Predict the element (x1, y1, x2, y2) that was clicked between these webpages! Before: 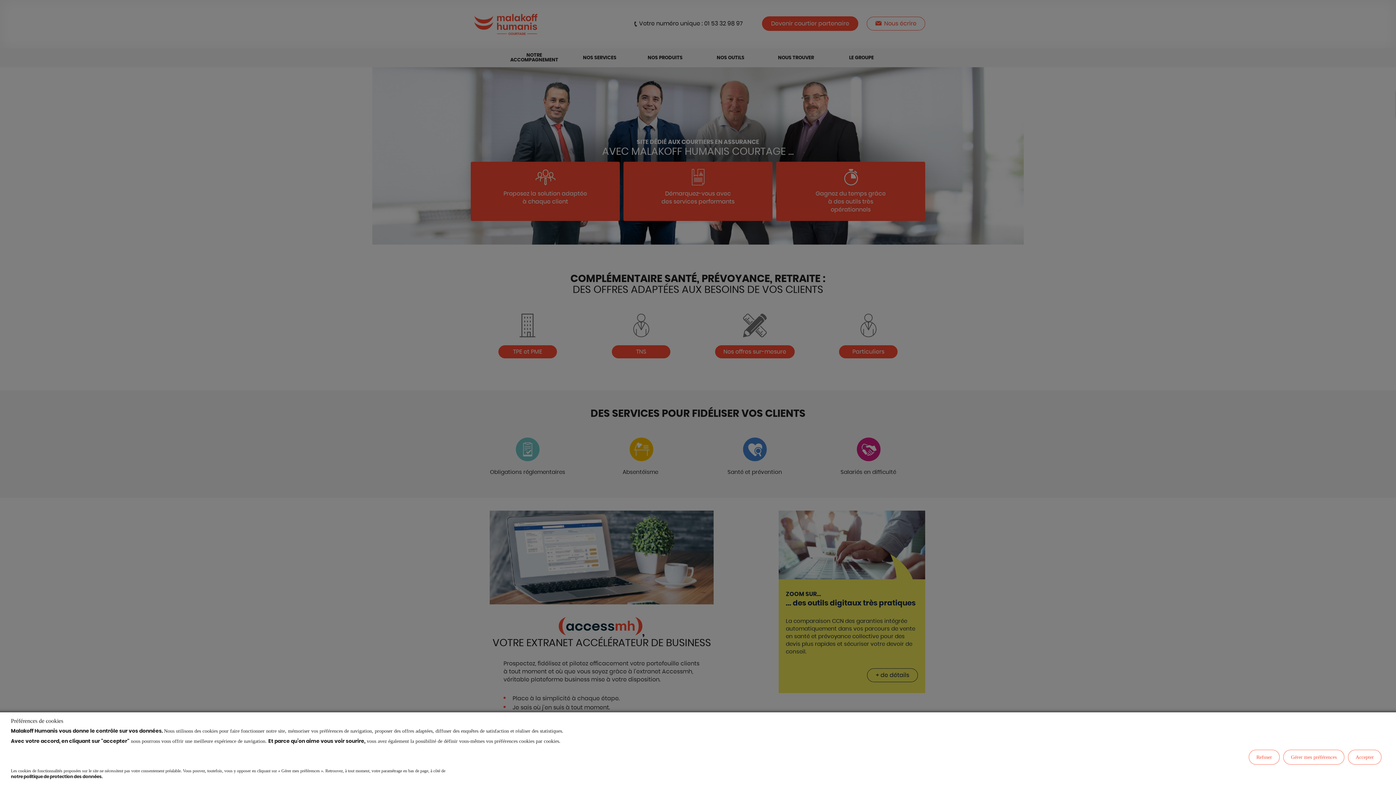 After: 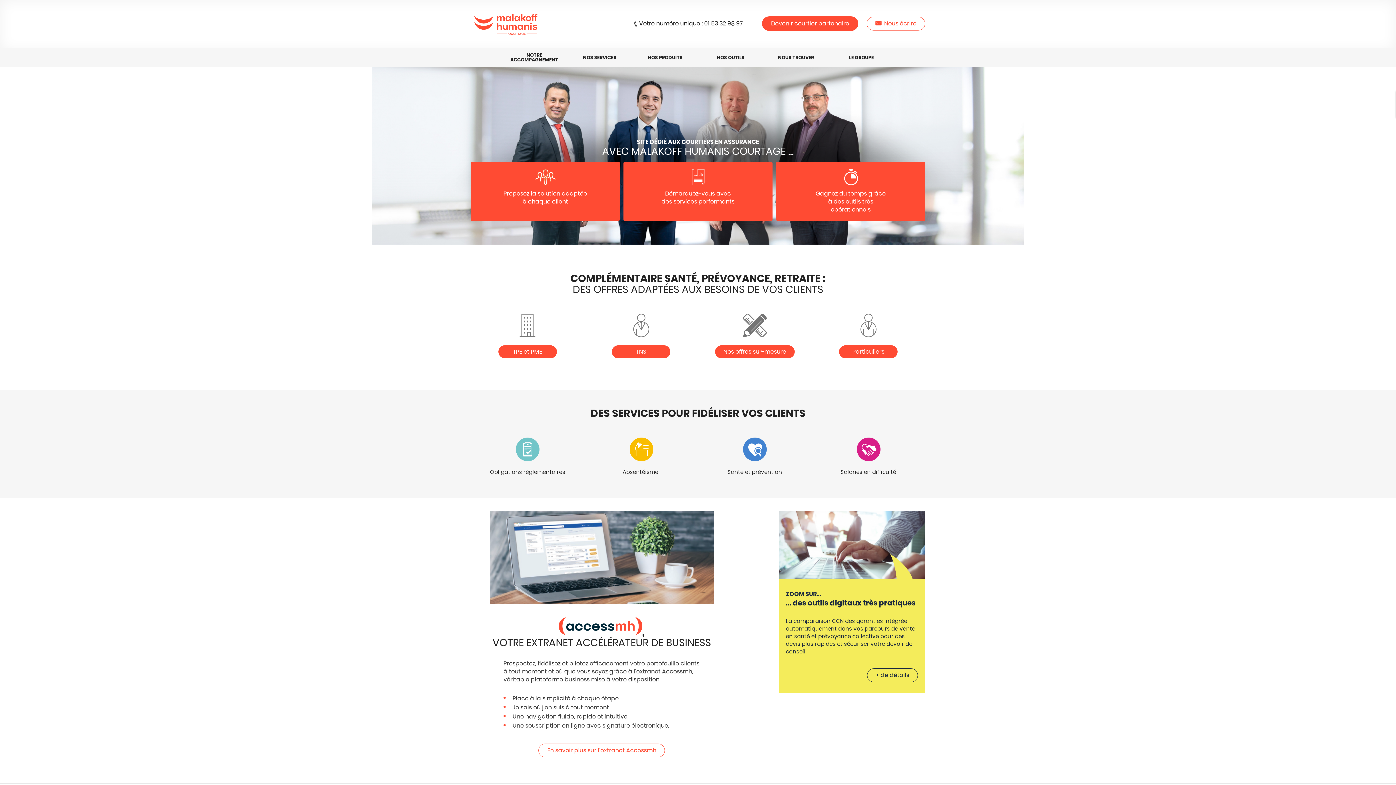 Action: label: Refuser bbox: (1249, 750, 1280, 765)